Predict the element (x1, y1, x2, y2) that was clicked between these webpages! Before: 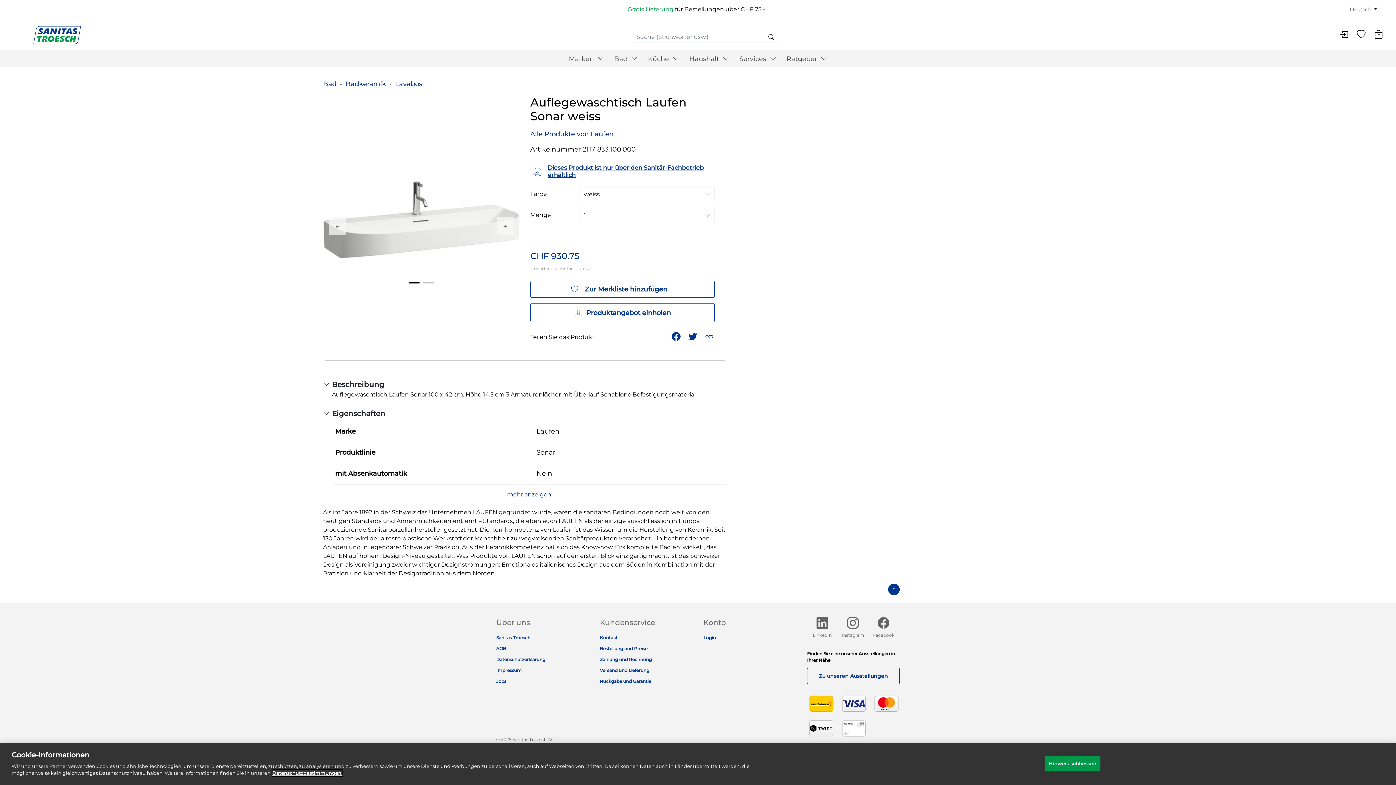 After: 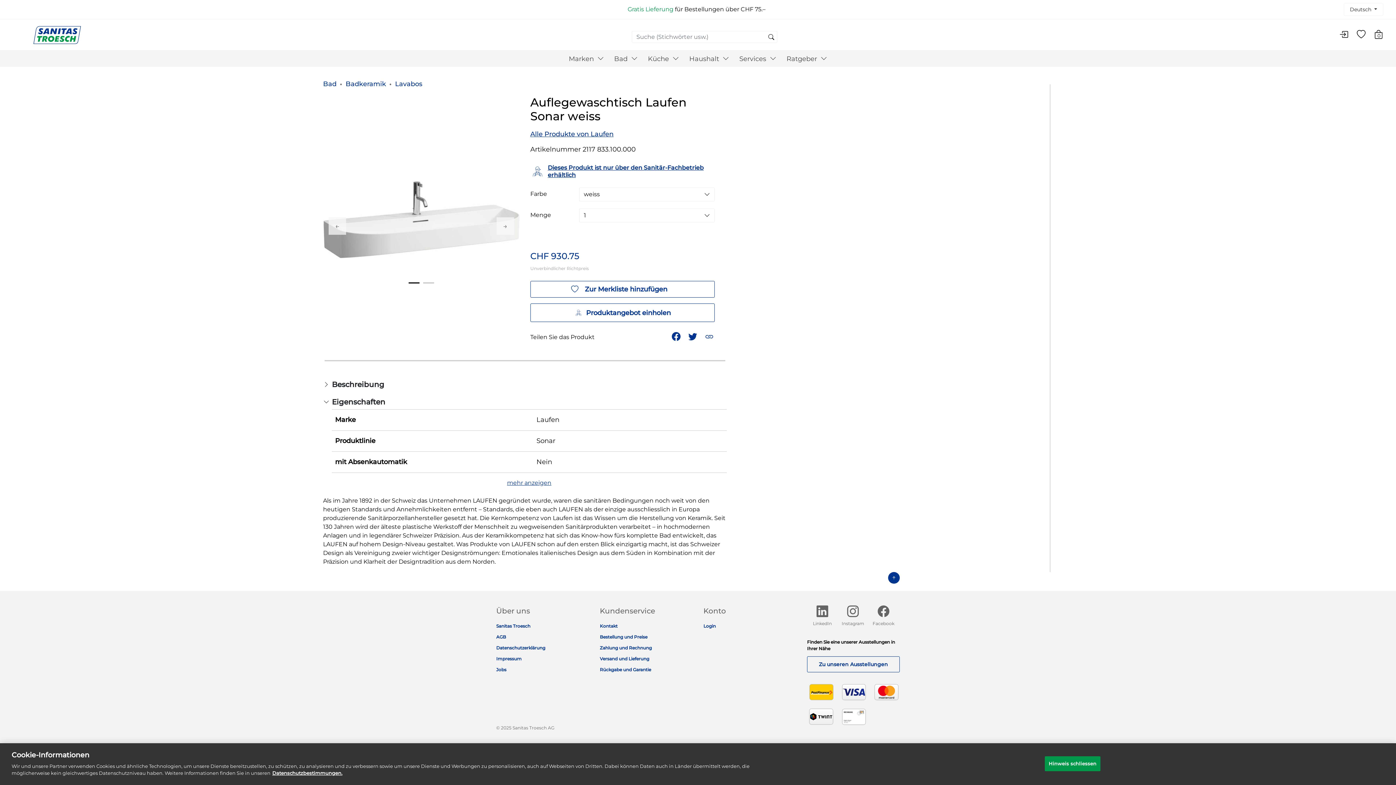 Action: label: Beschreibung bbox: (323, 378, 726, 390)